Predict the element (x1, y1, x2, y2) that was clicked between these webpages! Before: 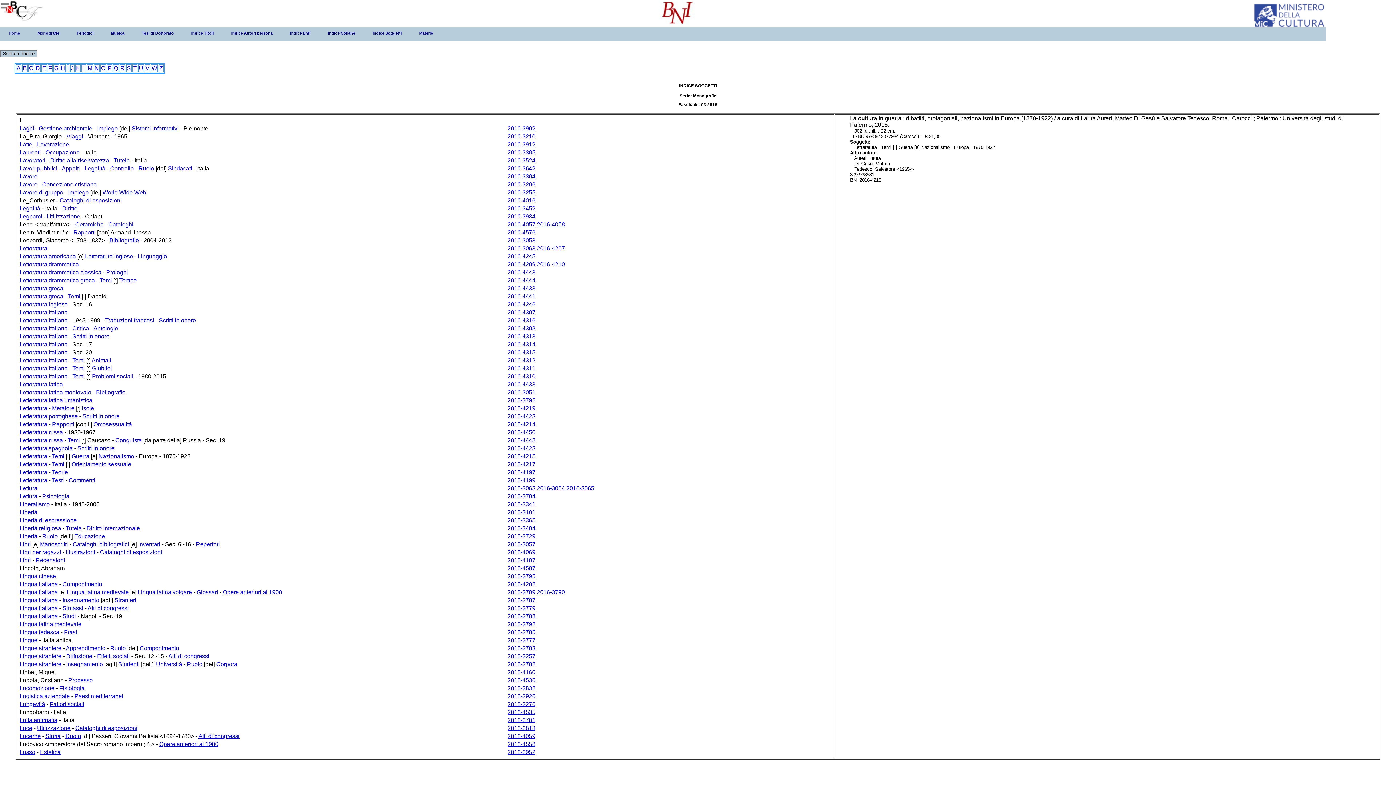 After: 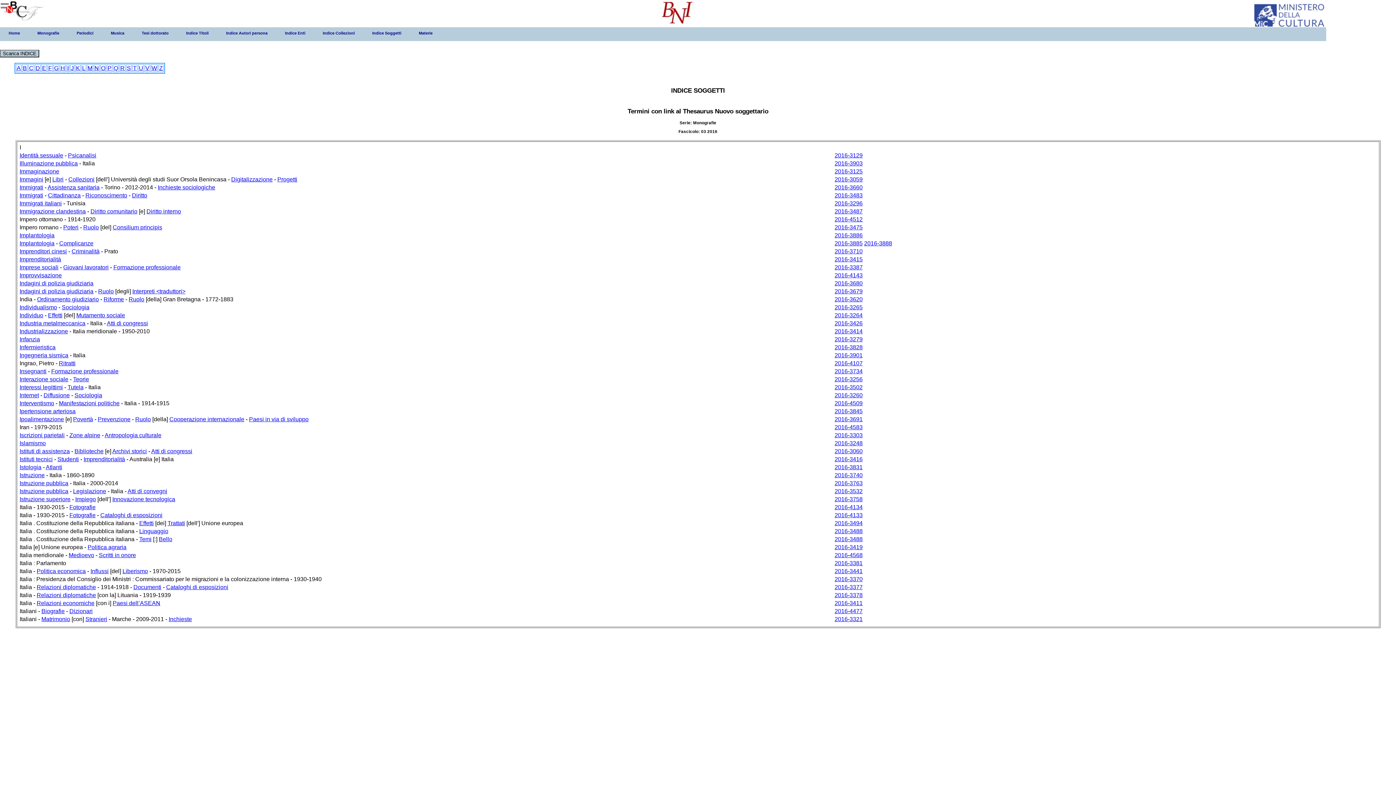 Action: label: I bbox: (67, 65, 68, 71)